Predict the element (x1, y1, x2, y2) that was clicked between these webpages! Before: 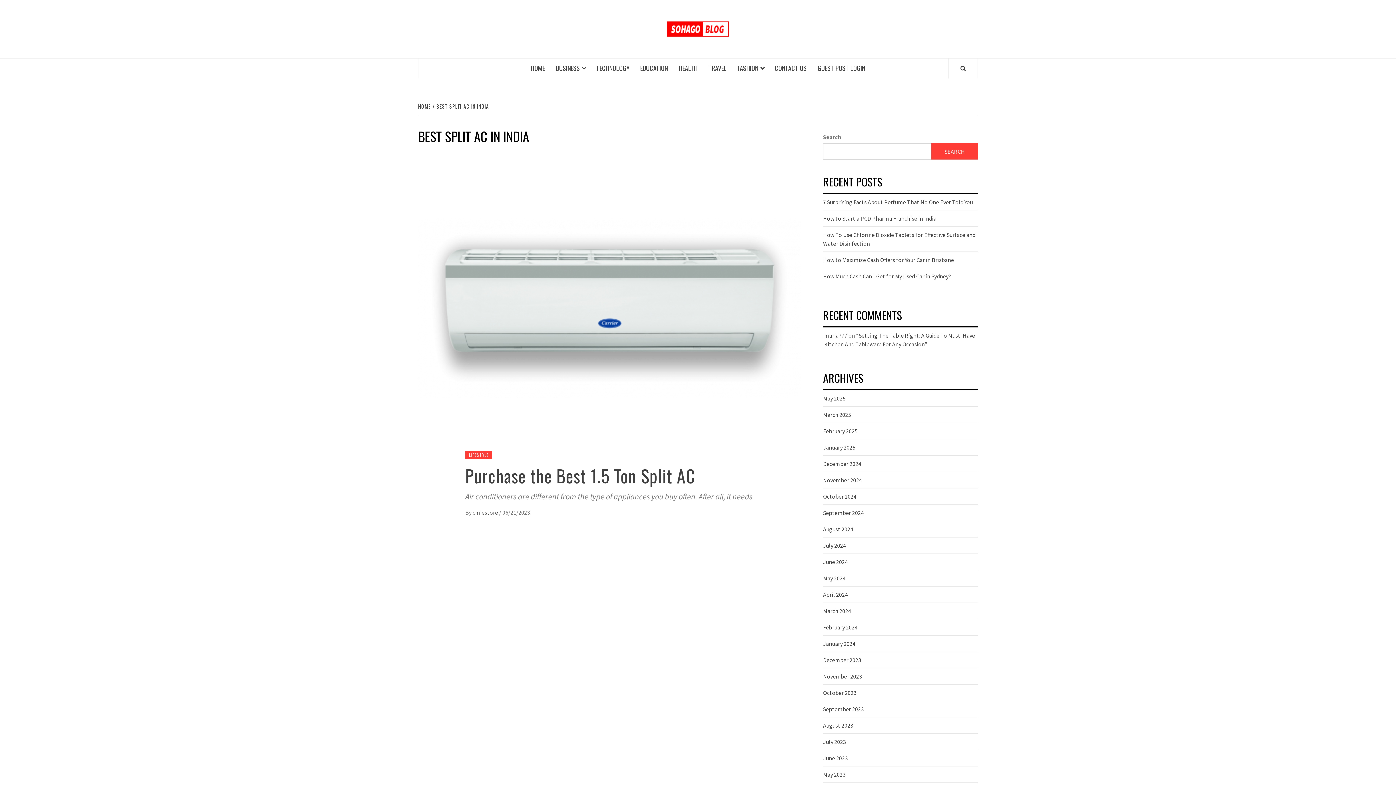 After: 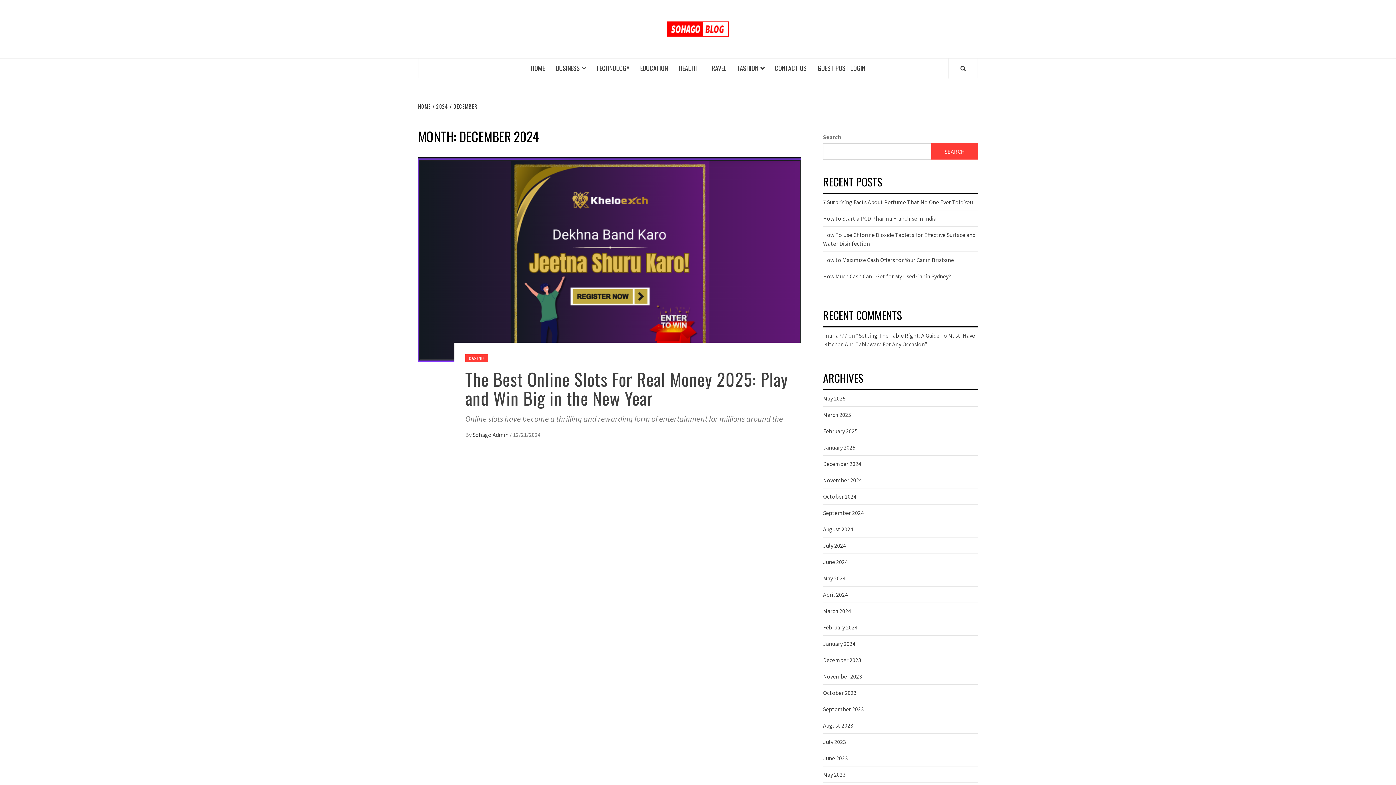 Action: bbox: (823, 460, 861, 467) label: December 2024